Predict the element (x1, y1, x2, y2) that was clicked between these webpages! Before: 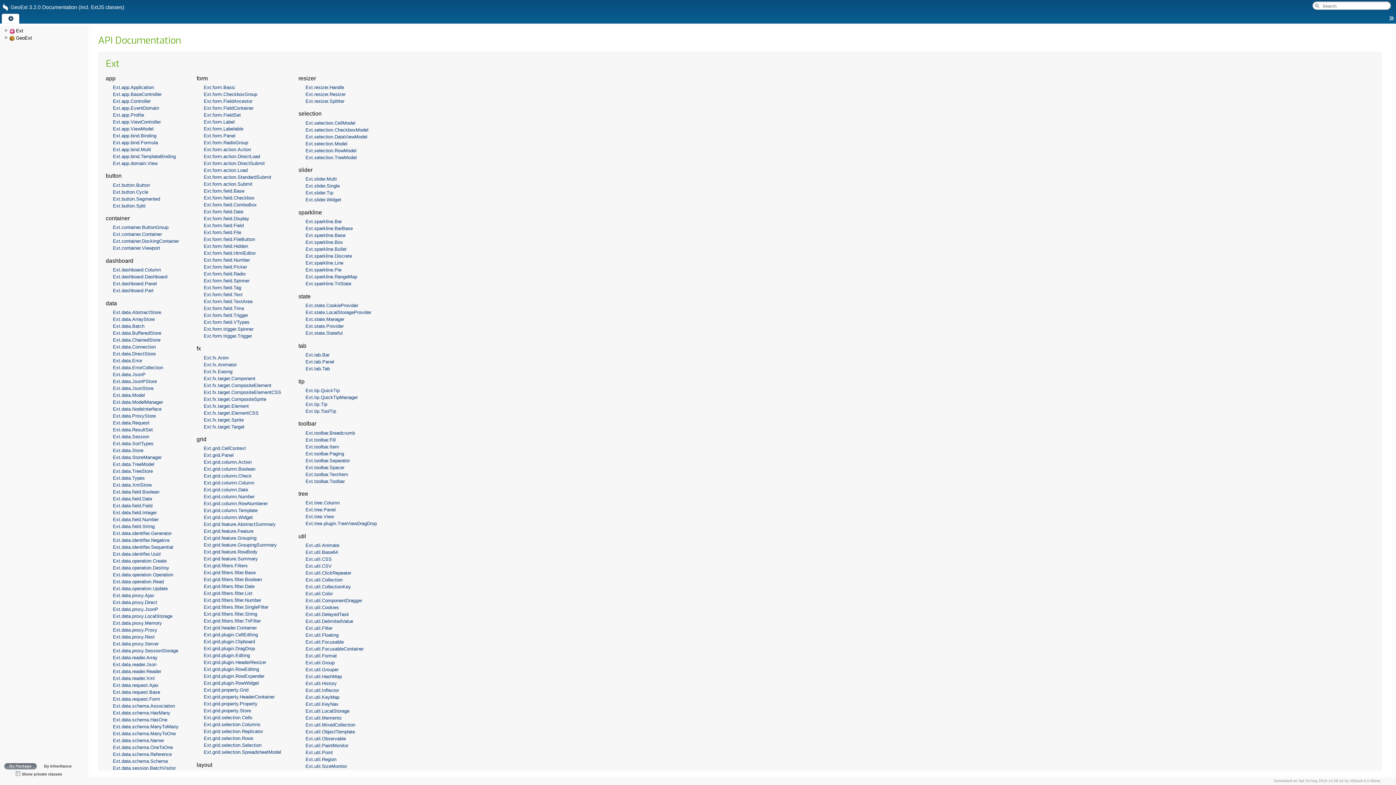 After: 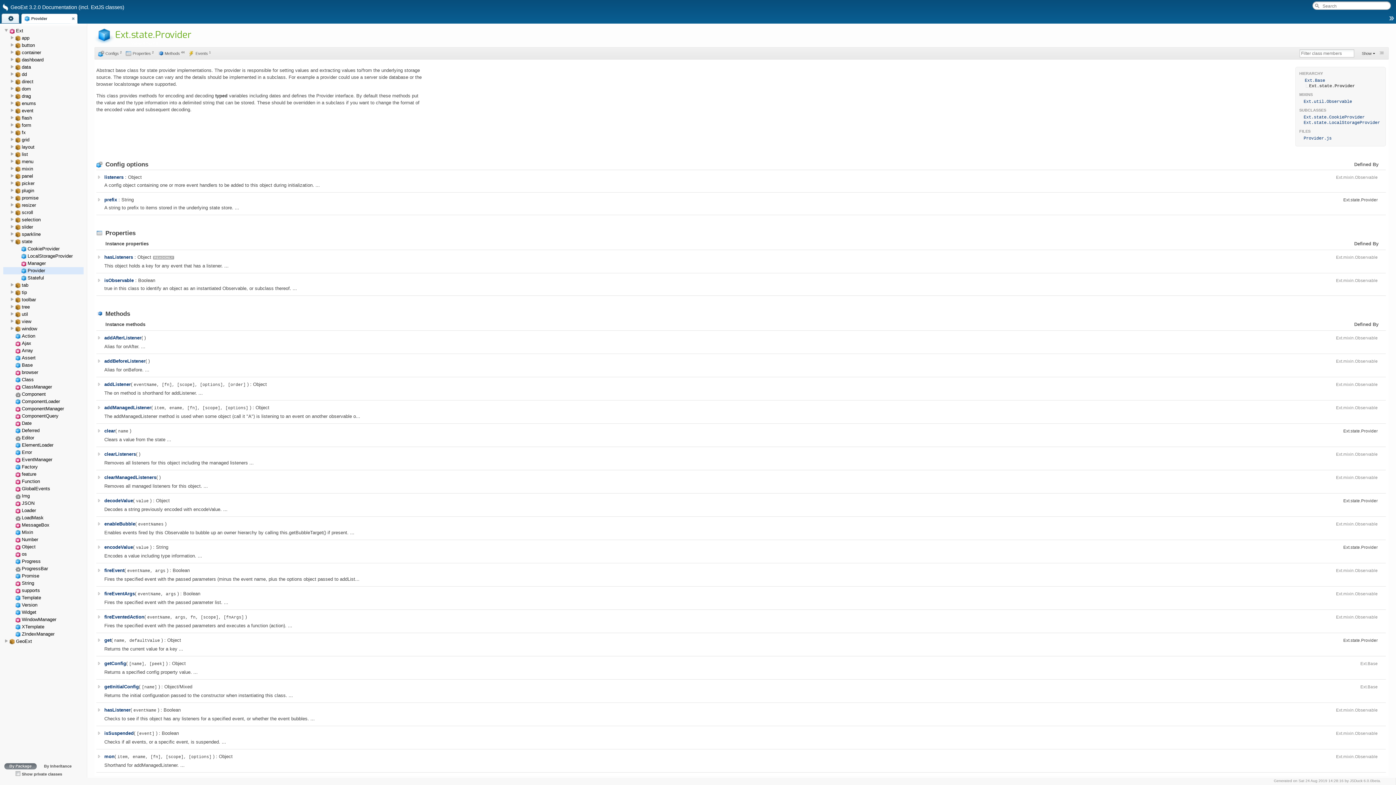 Action: bbox: (305, 323, 343, 329) label: Ext.state.Provider